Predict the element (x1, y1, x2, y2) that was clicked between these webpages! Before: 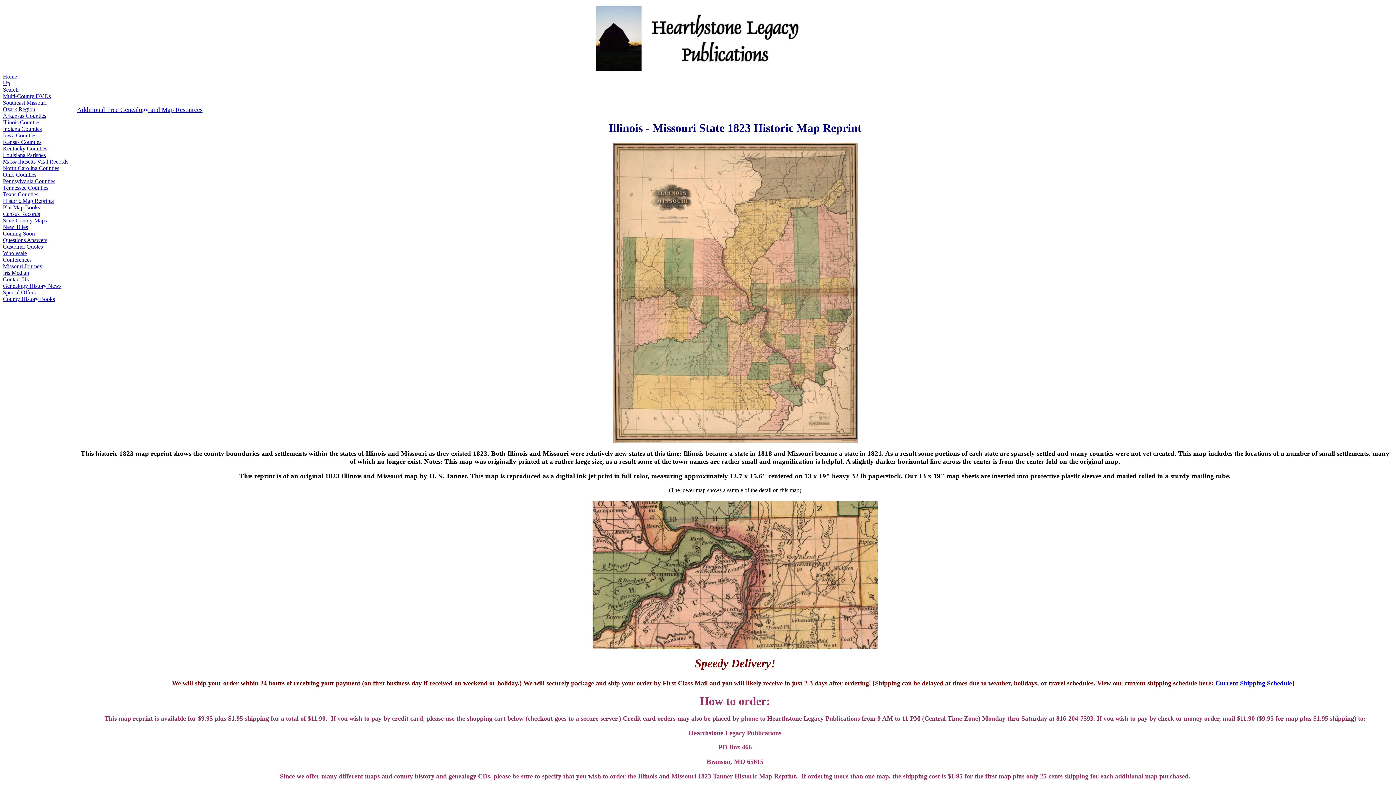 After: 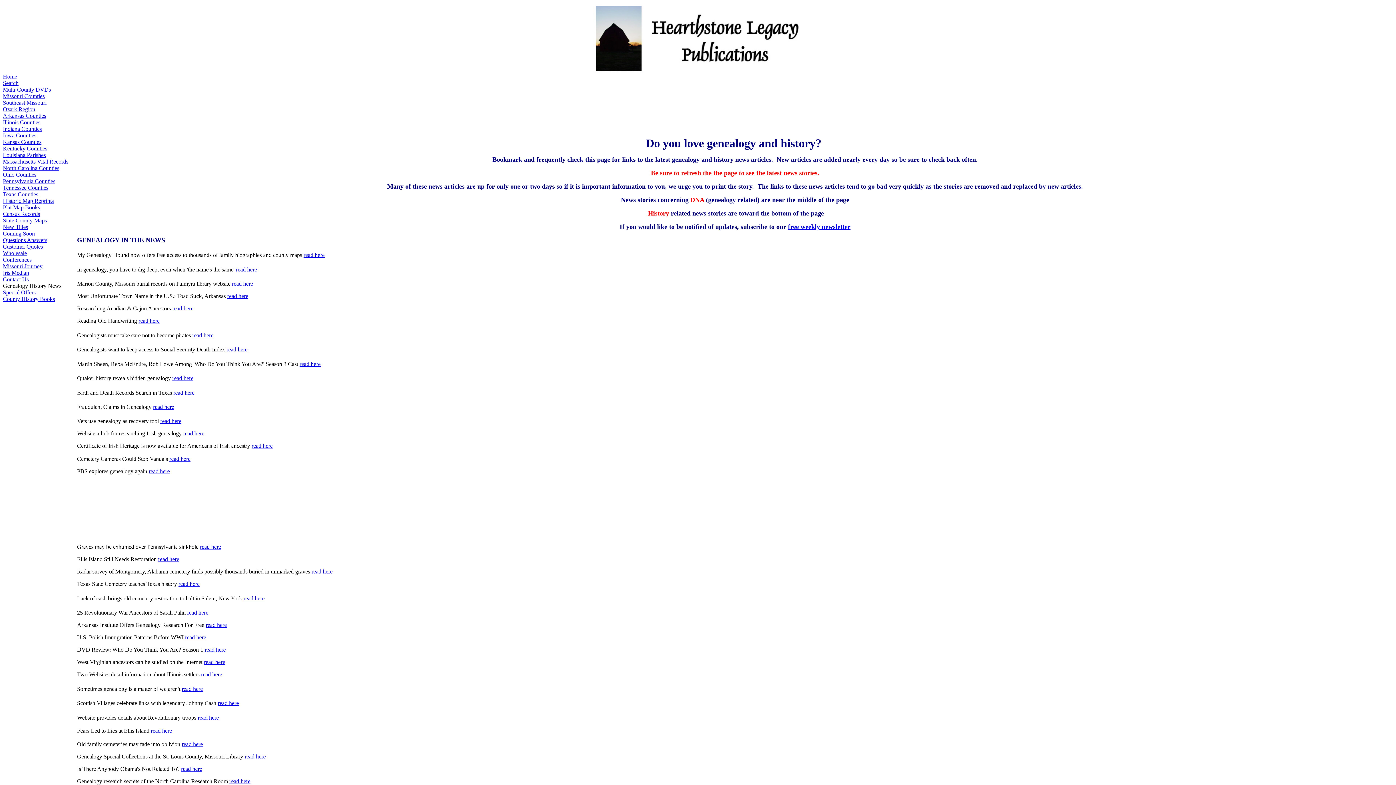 Action: bbox: (2, 282, 61, 289) label: Genealogy History News